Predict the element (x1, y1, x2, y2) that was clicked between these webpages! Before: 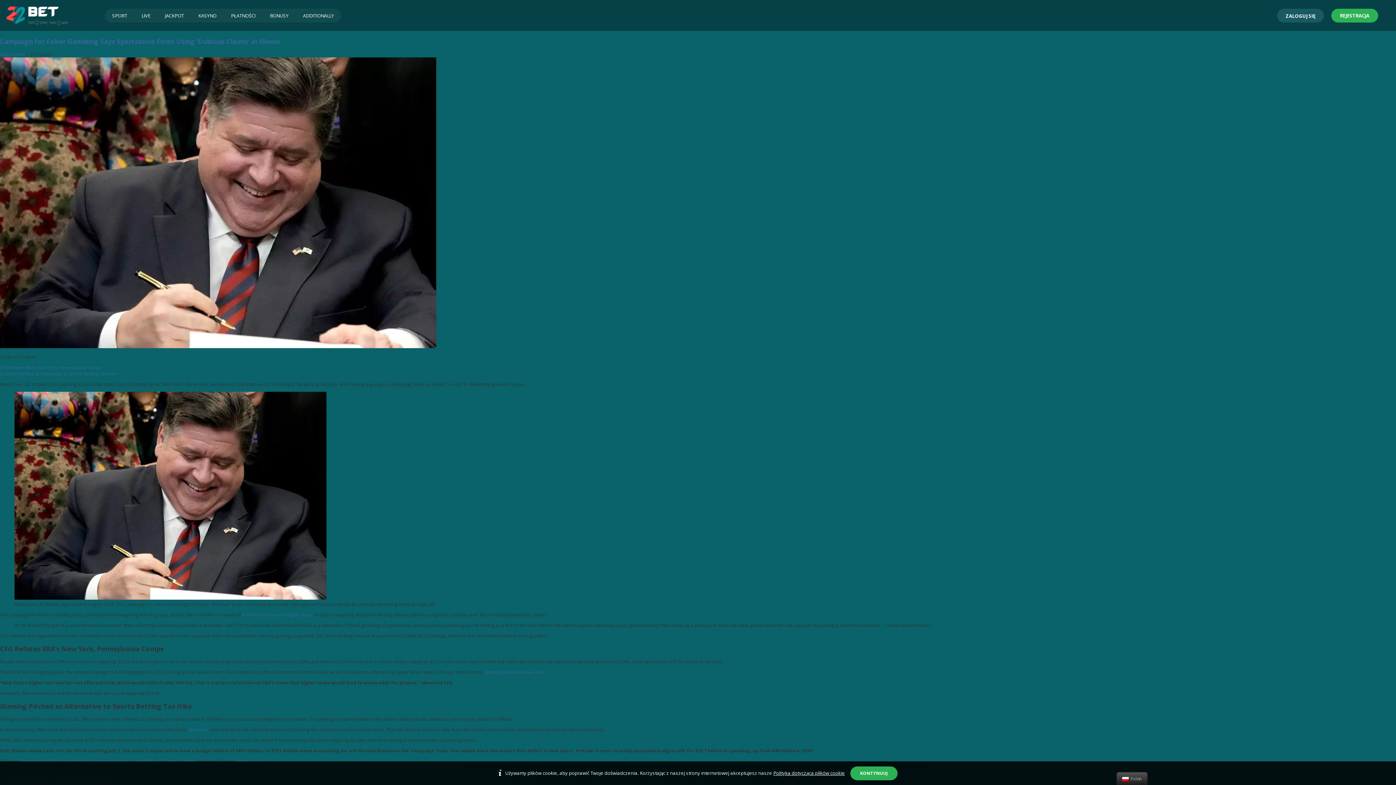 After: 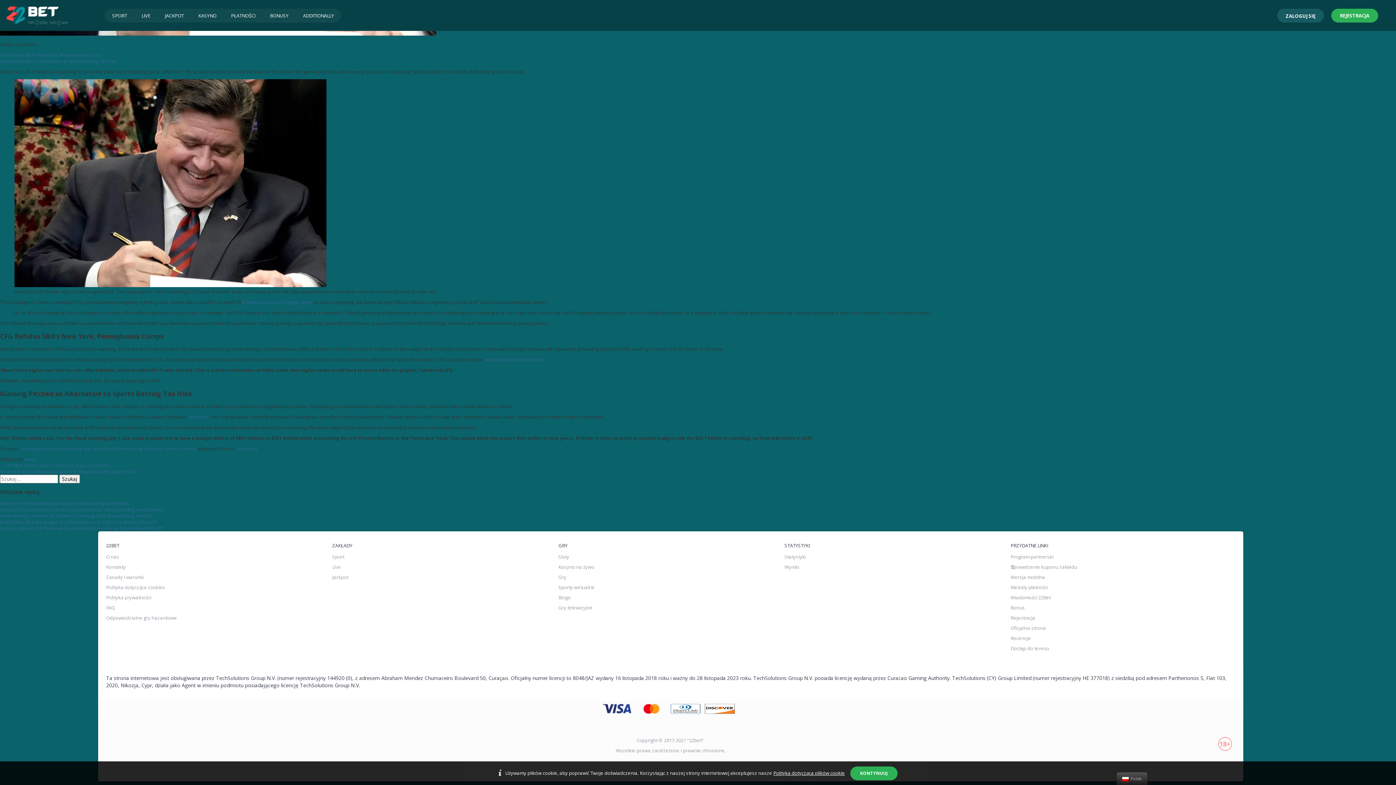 Action: label: iGaming Pitched as Alternative to Sports Betting Tax Hike bbox: (0, 370, 116, 377)